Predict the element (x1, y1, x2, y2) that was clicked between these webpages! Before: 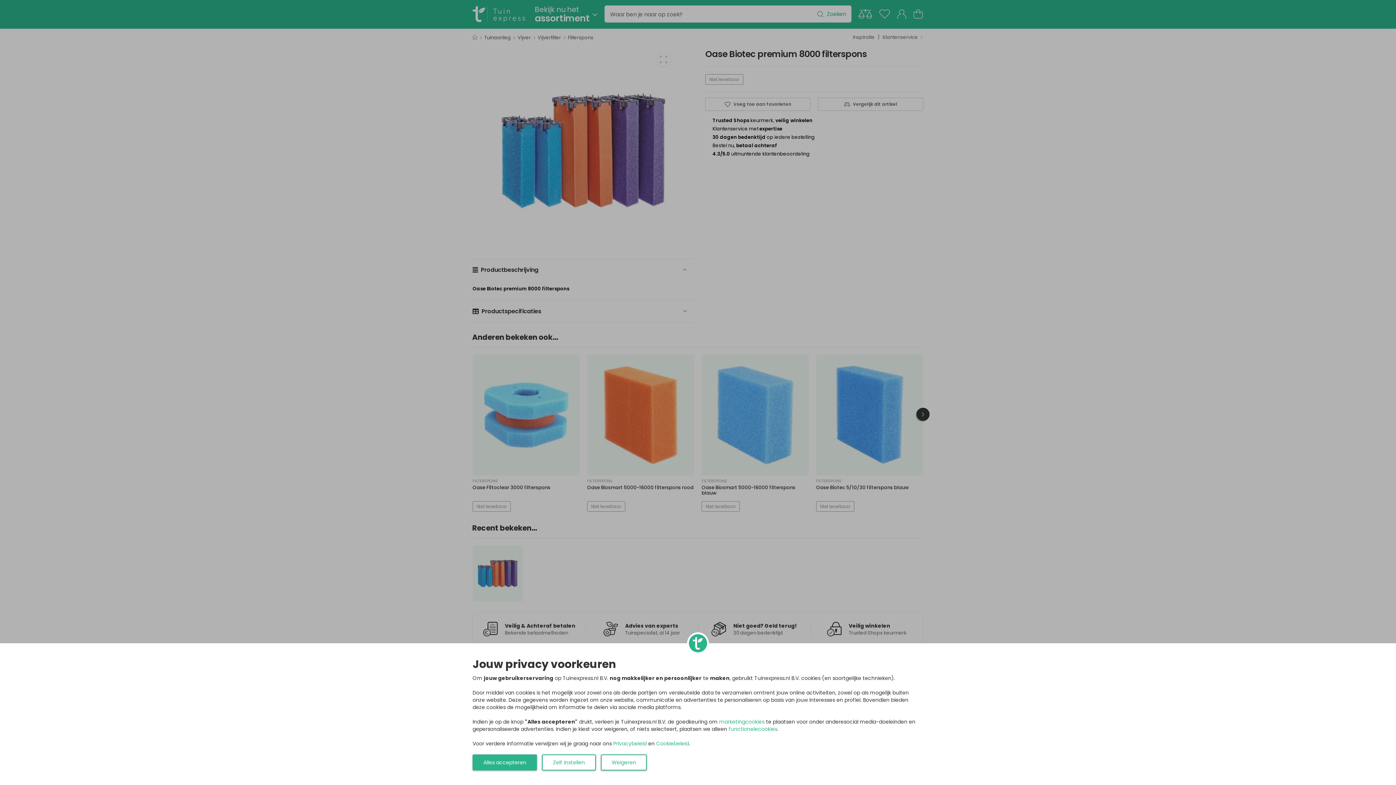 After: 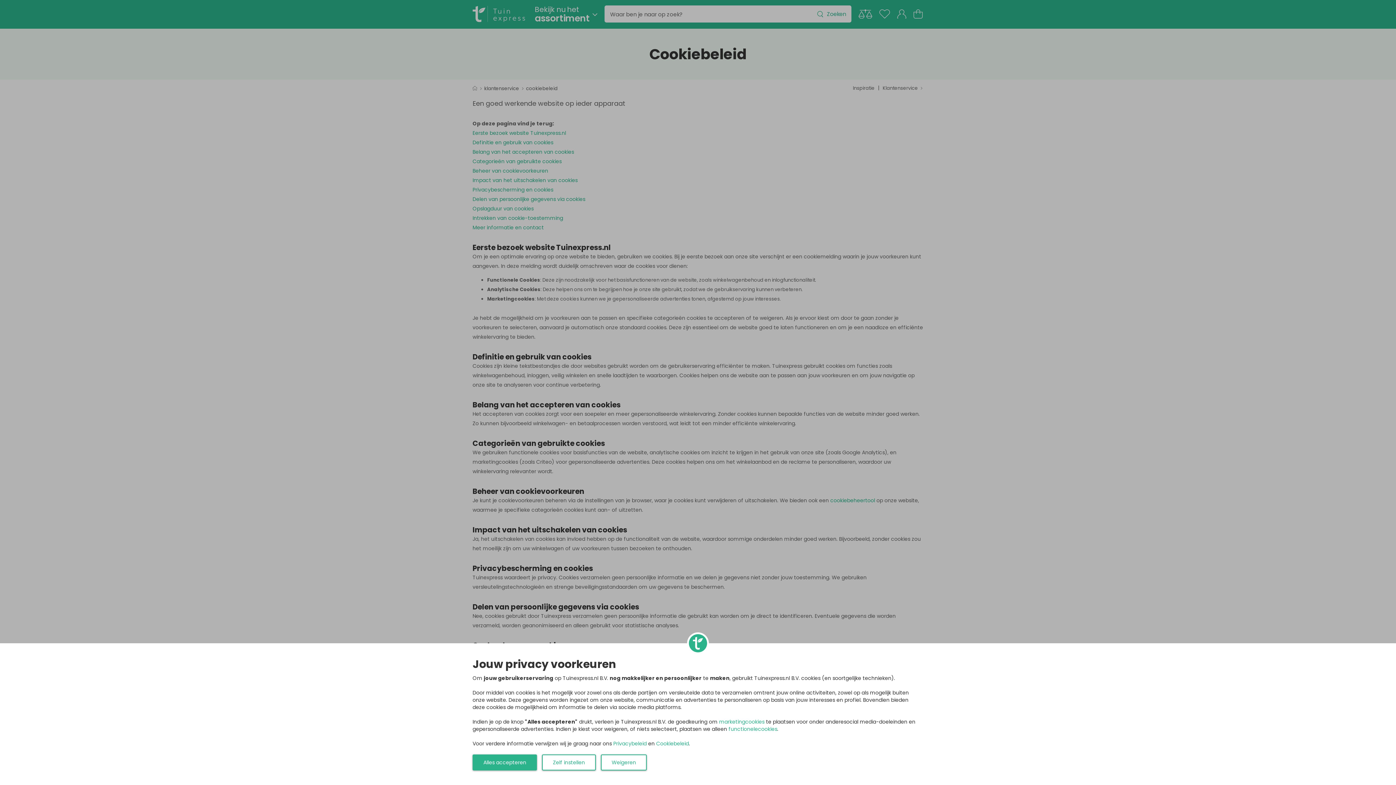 Action: bbox: (719, 718, 764, 725) label: marketingcookies